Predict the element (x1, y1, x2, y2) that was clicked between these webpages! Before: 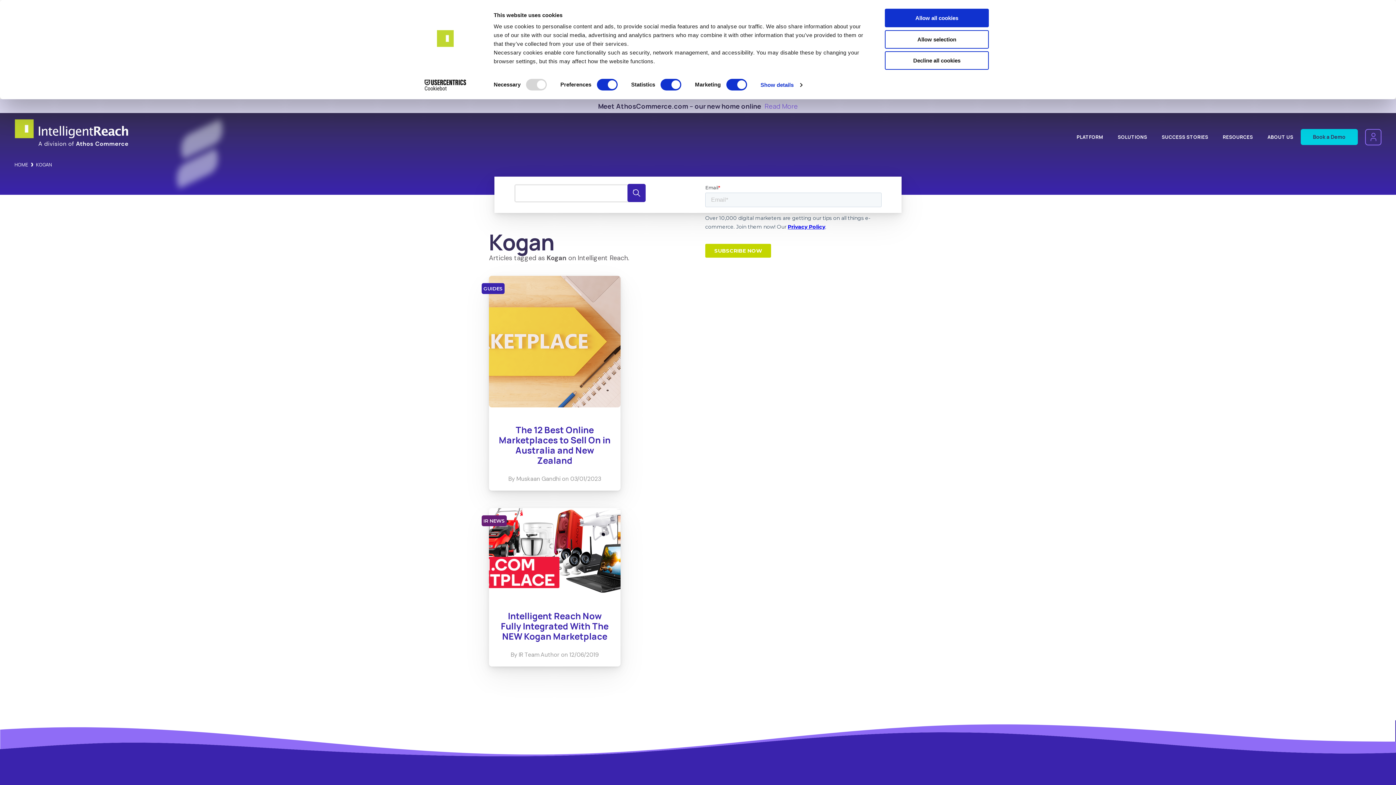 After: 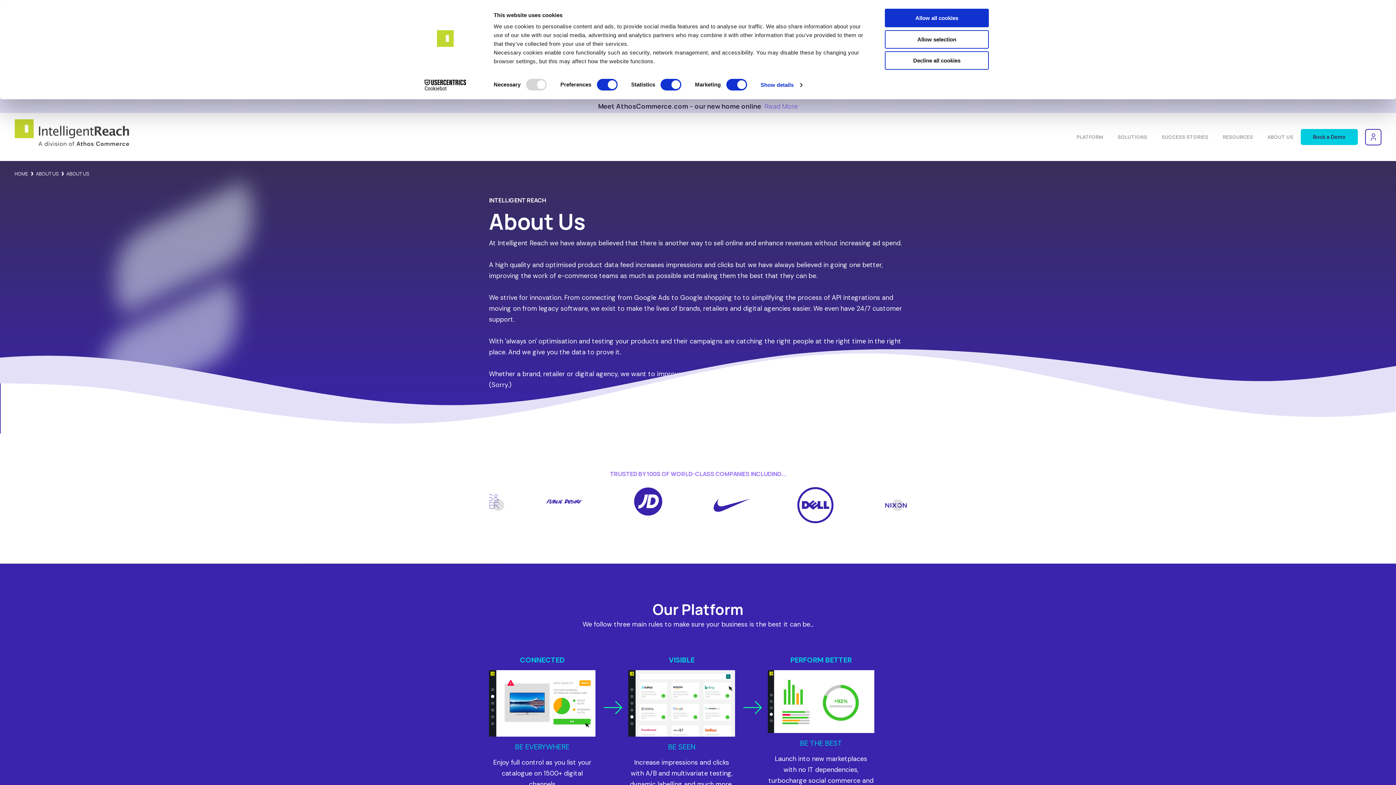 Action: label: ABOUT US bbox: (1267, 133, 1293, 140)